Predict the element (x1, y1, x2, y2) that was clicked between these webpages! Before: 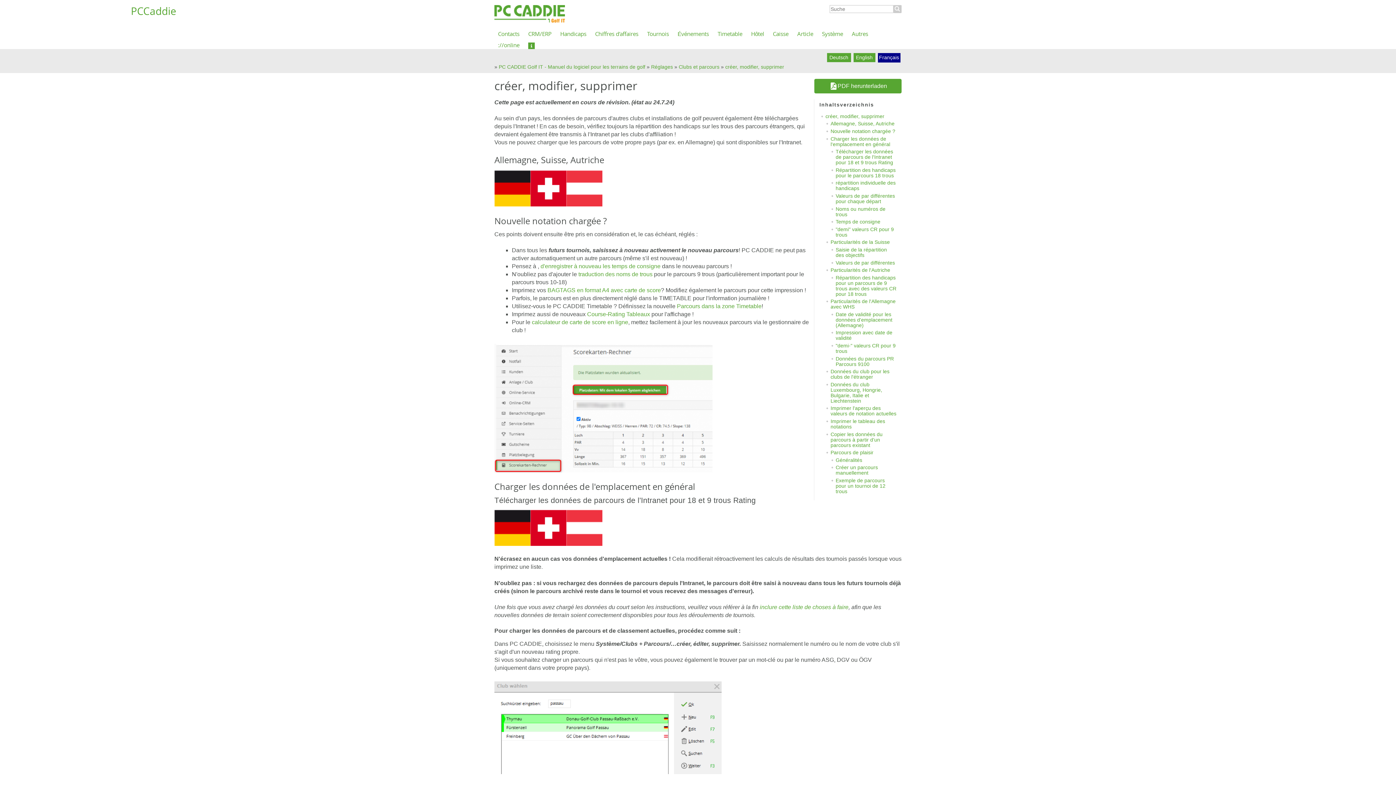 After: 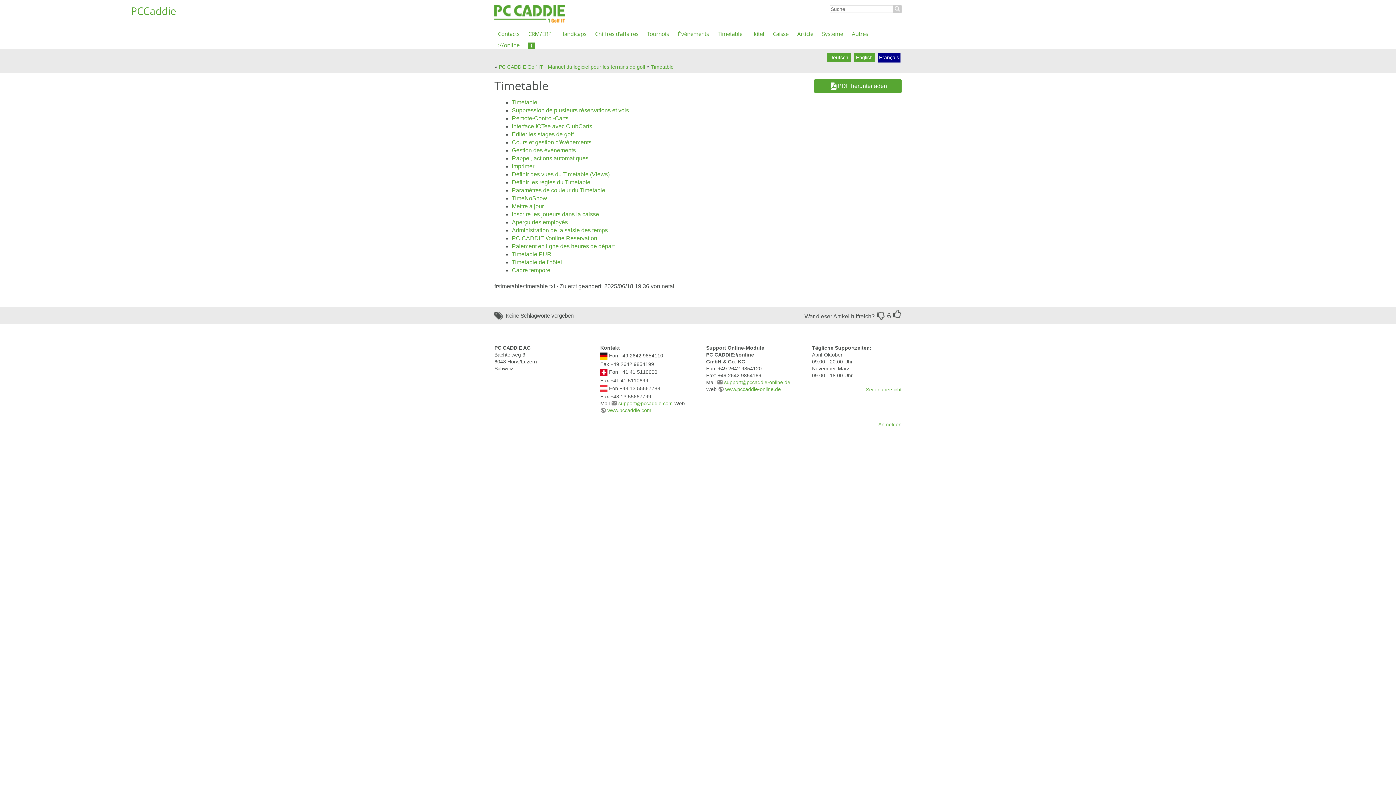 Action: label: Timetable bbox: (717, 30, 742, 37)